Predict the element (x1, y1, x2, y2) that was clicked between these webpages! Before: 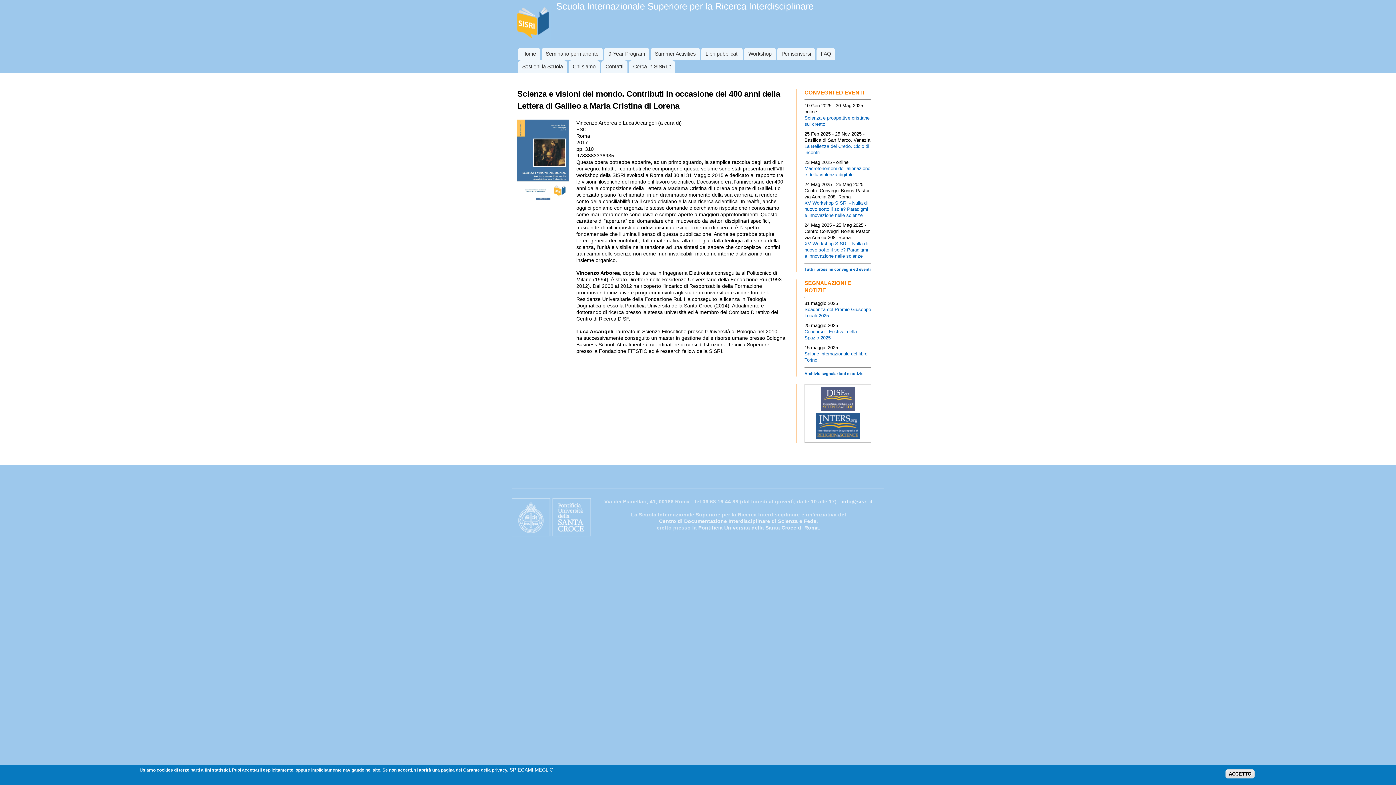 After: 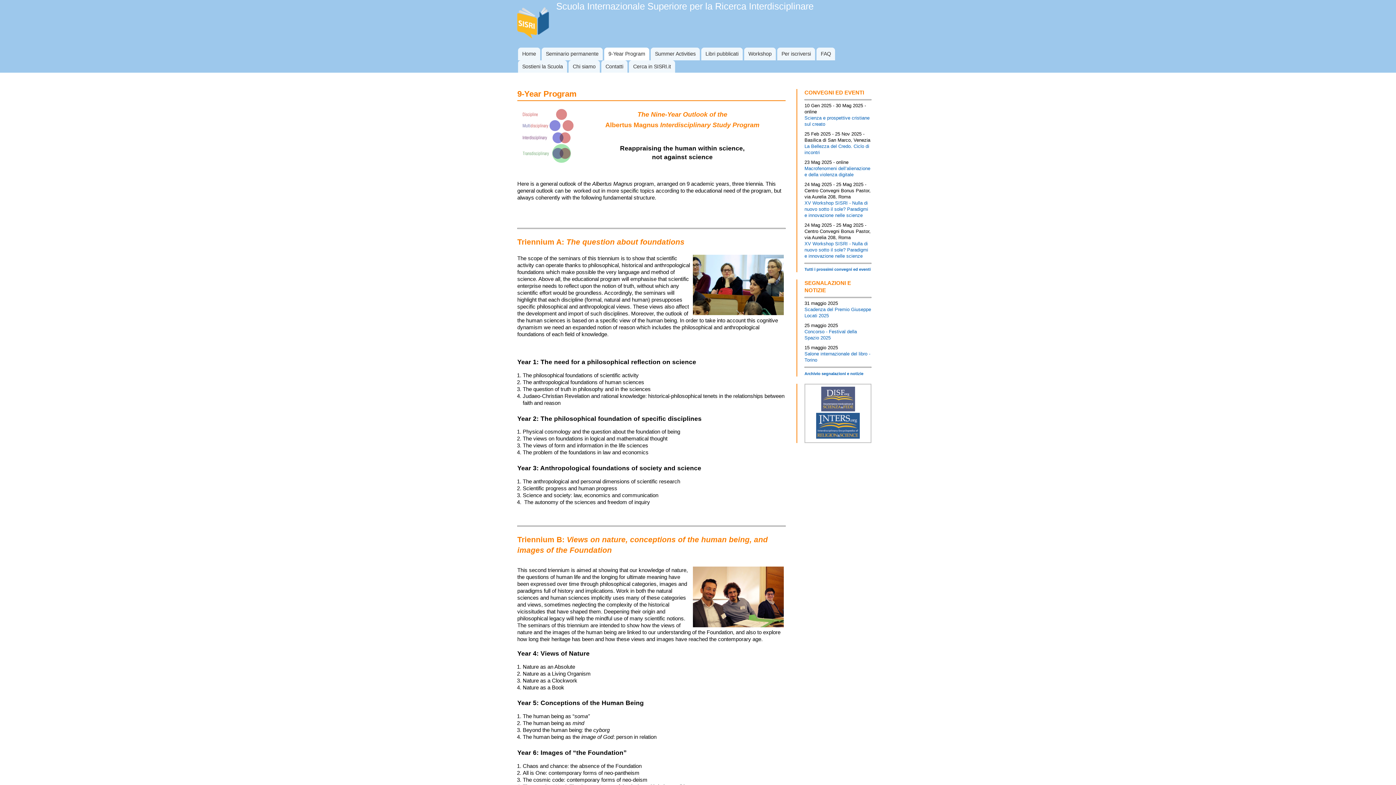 Action: label: 9-Year Program bbox: (604, 47, 649, 60)